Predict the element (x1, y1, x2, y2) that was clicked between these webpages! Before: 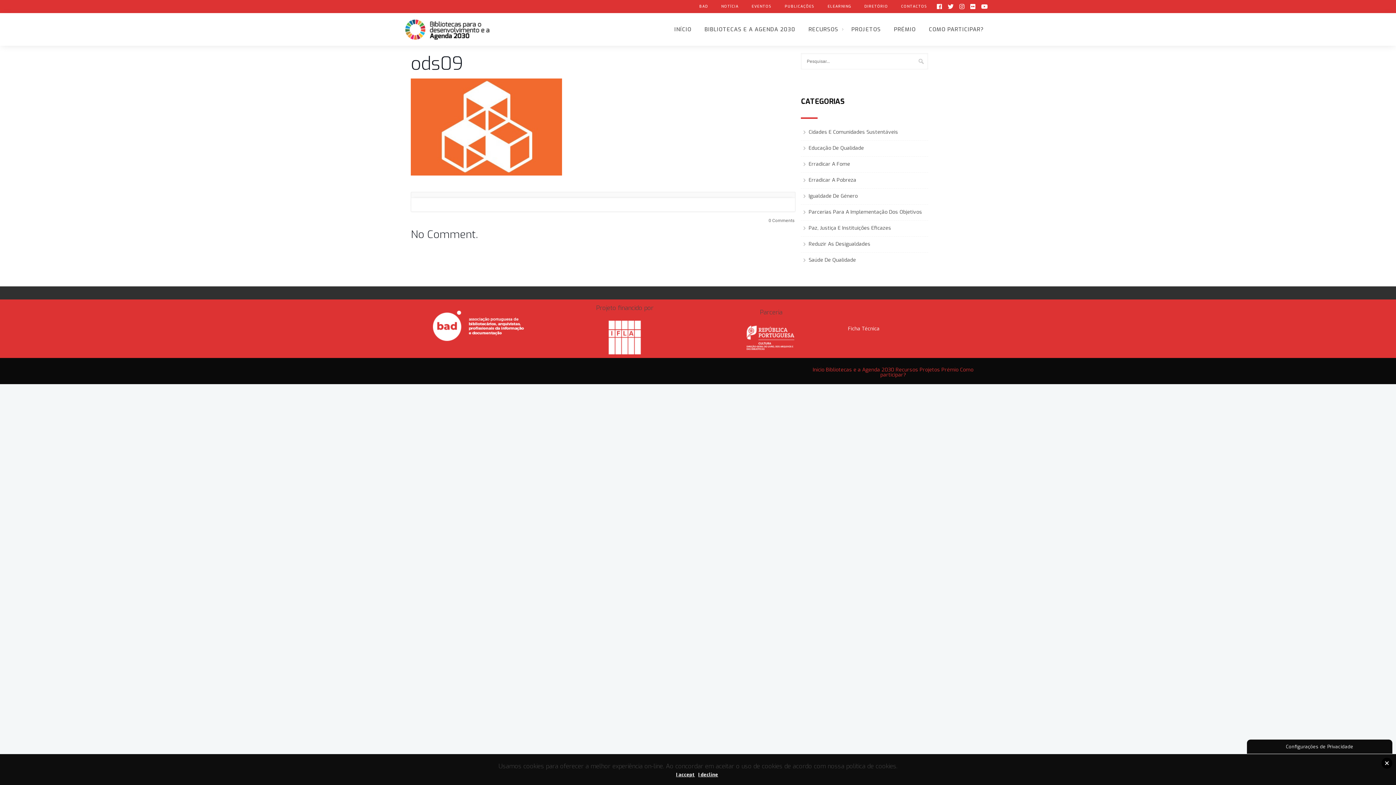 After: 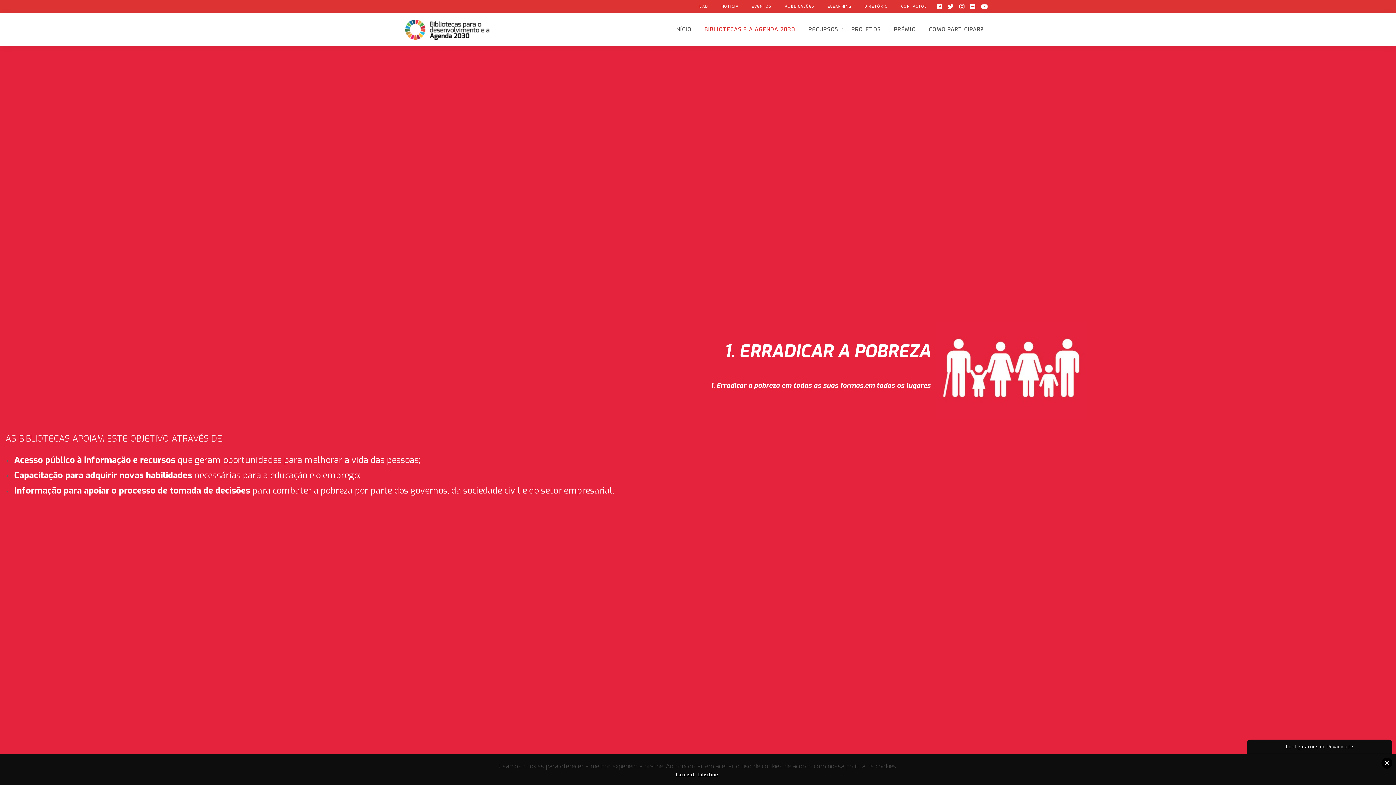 Action: label: BIBLIOTECAS E A AGENDA 2030 bbox: (698, 25, 802, 33)